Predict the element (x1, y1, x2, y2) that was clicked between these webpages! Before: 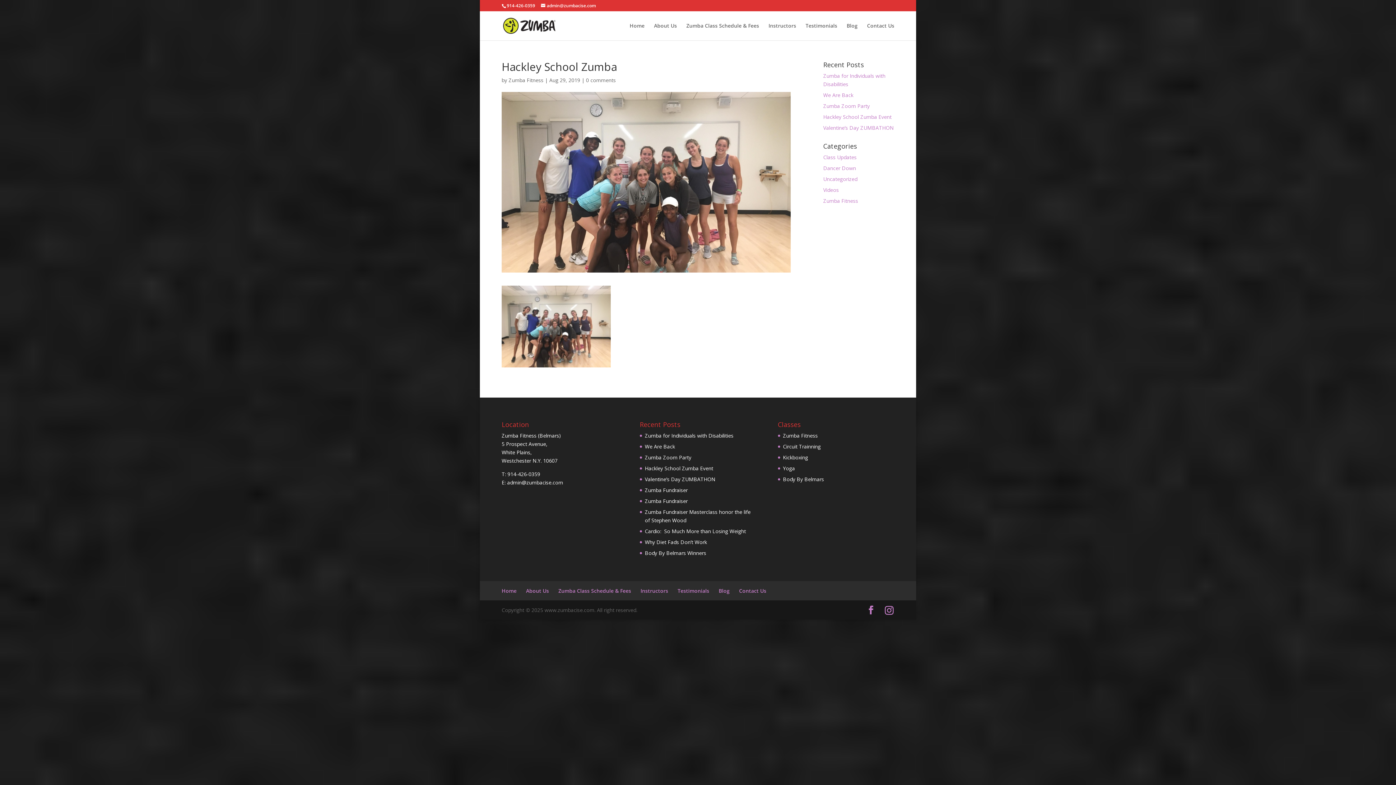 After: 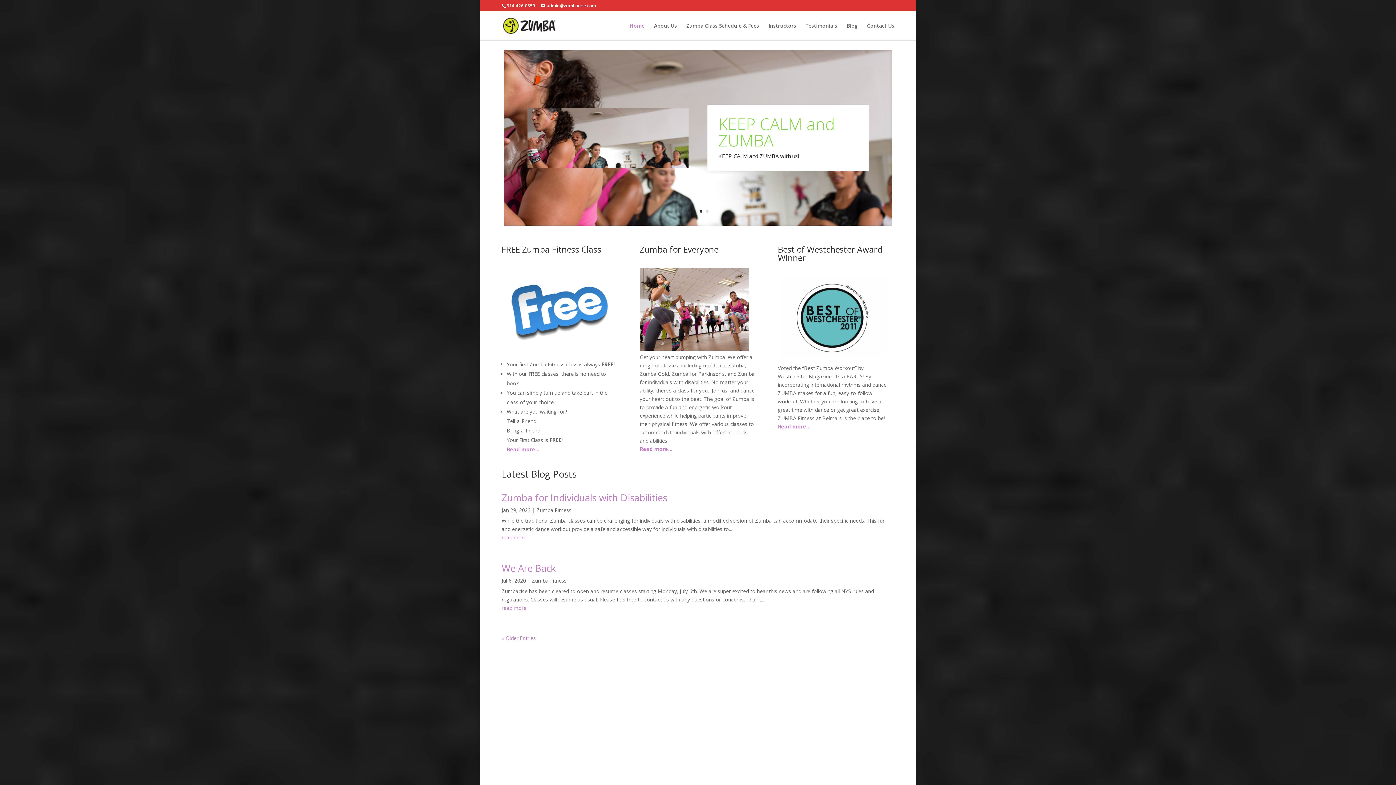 Action: label: Home bbox: (629, 23, 644, 40)